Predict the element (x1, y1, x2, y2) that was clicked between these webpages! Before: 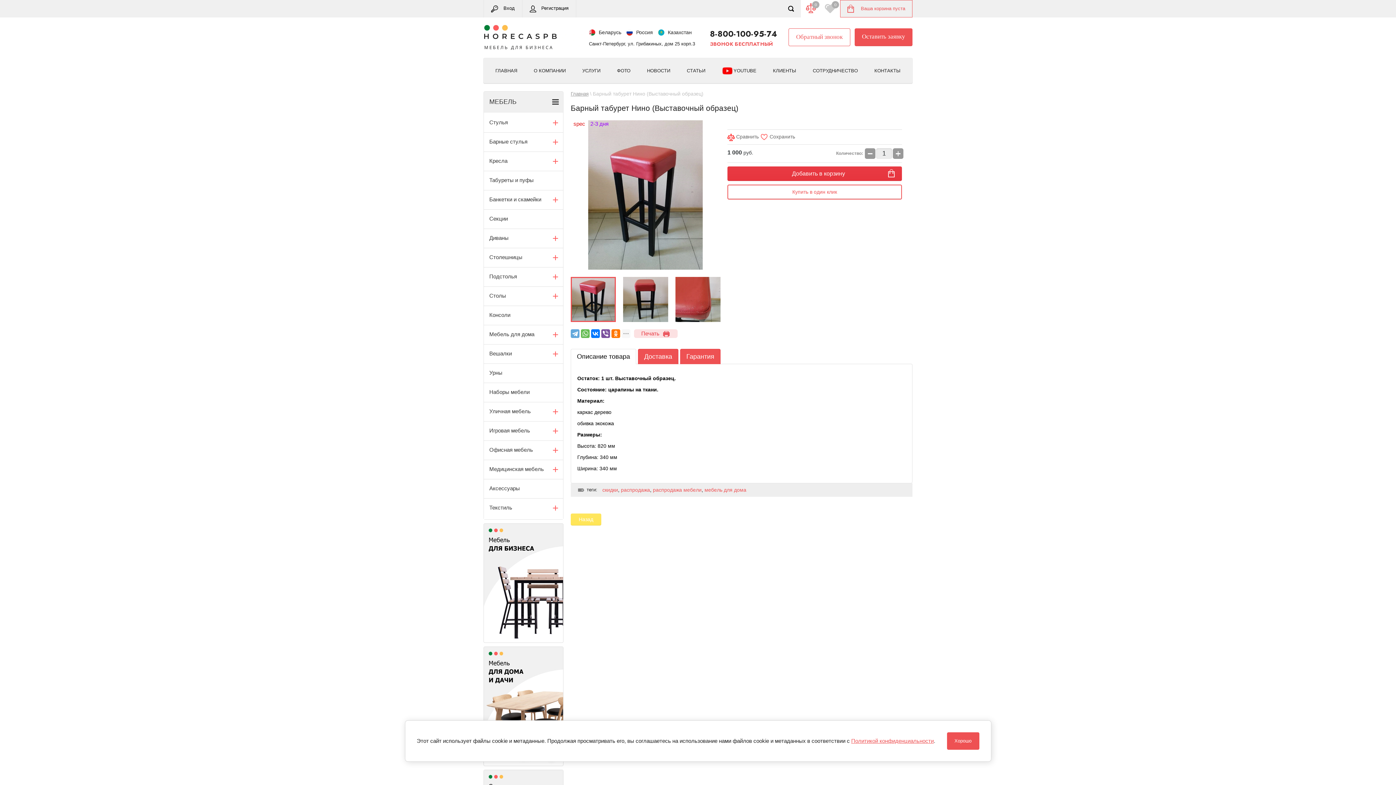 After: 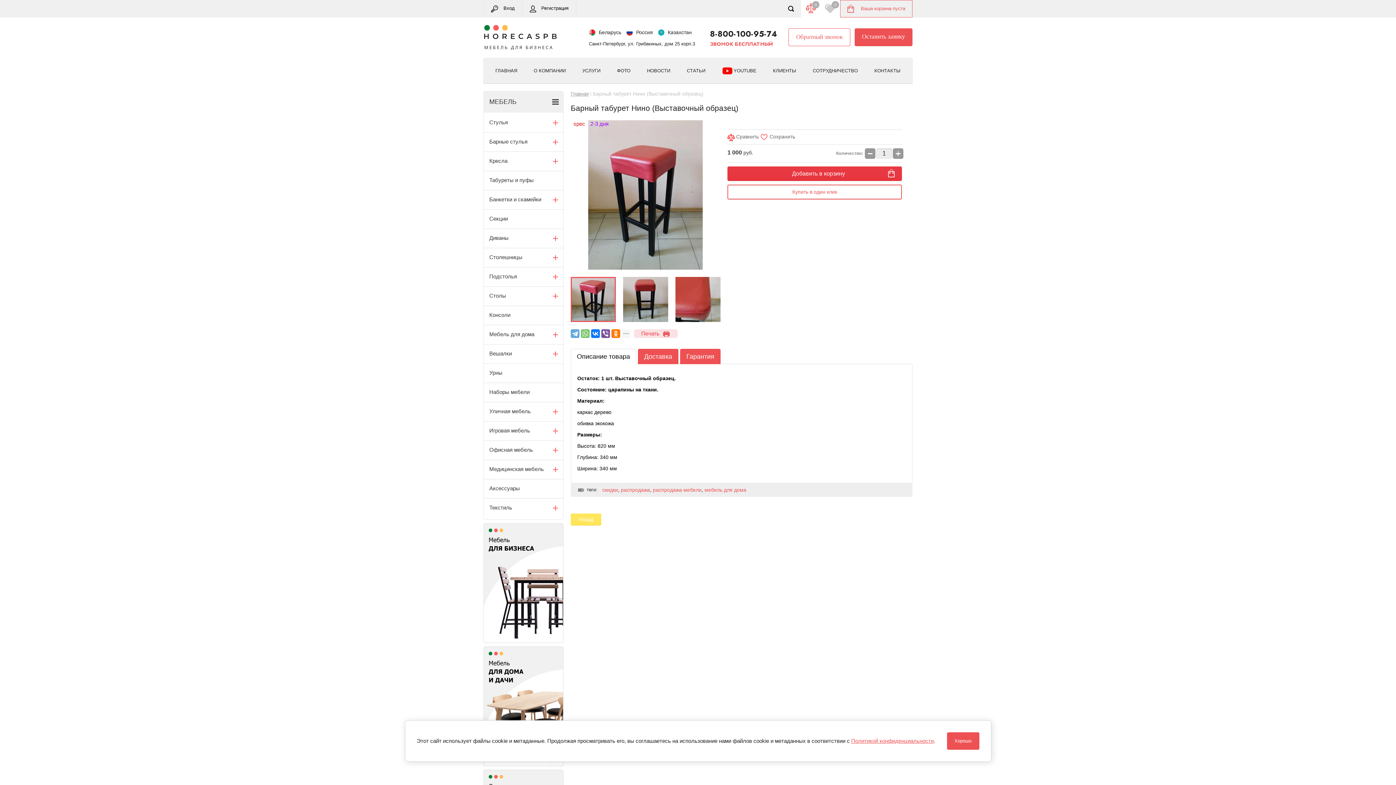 Action: bbox: (581, 329, 589, 338)